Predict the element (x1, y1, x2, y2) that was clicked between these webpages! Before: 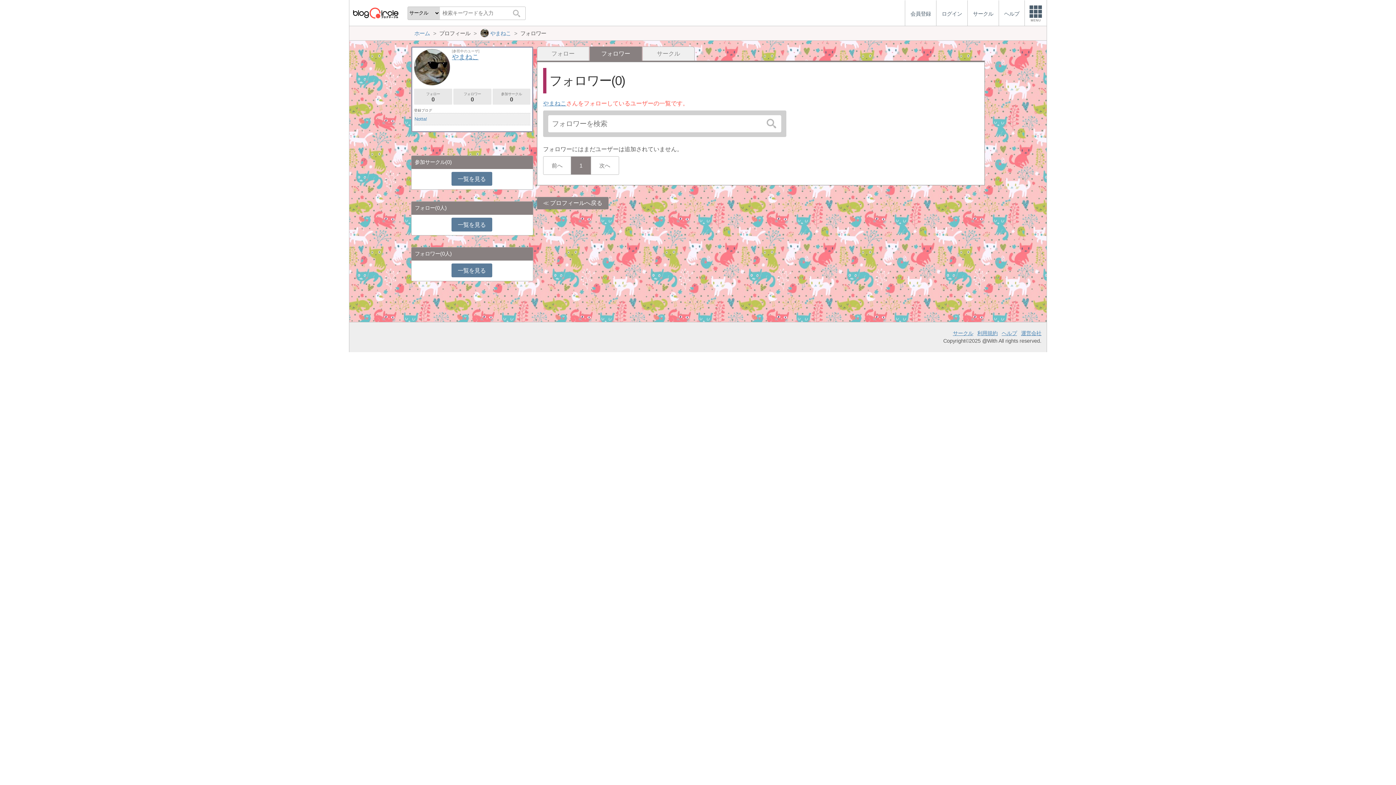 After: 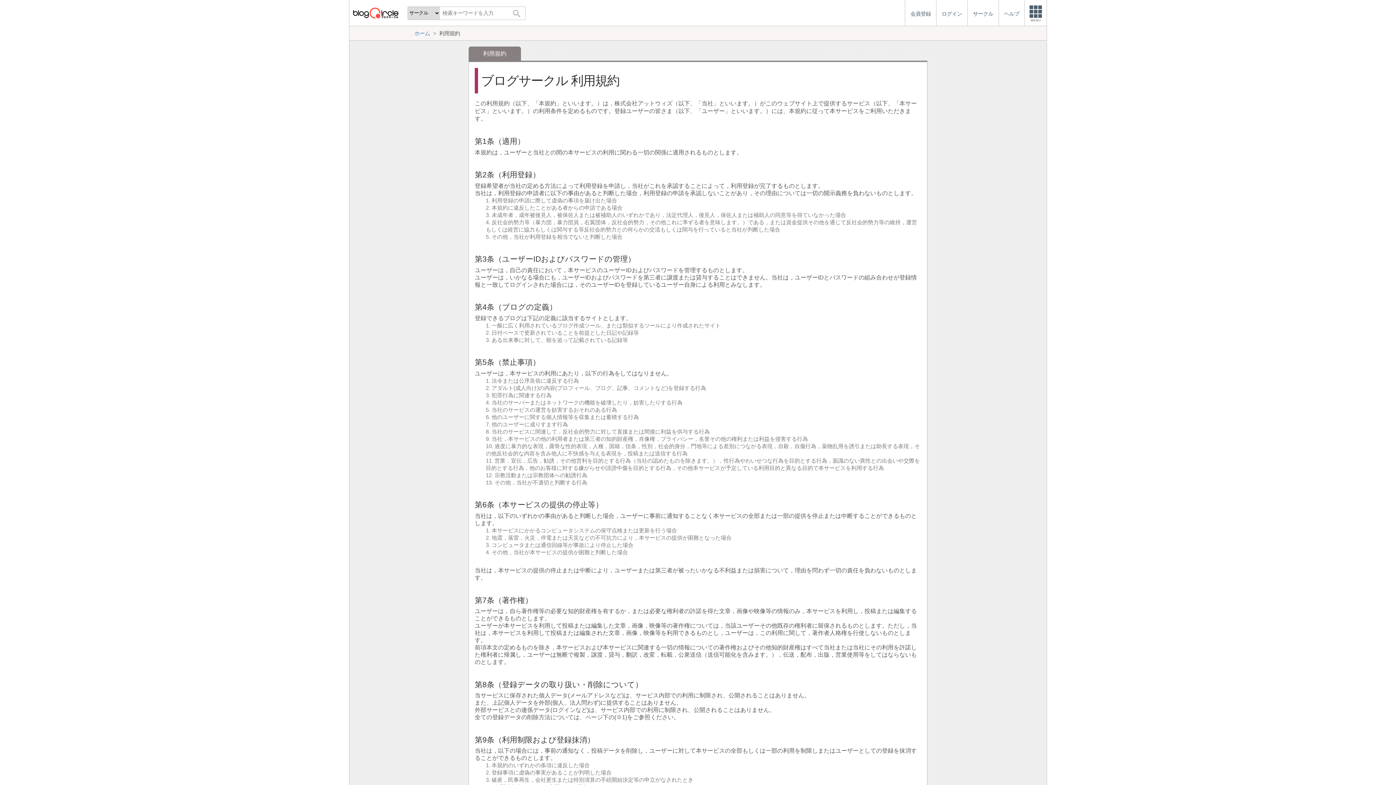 Action: label: 利用規約 bbox: (977, 330, 997, 336)